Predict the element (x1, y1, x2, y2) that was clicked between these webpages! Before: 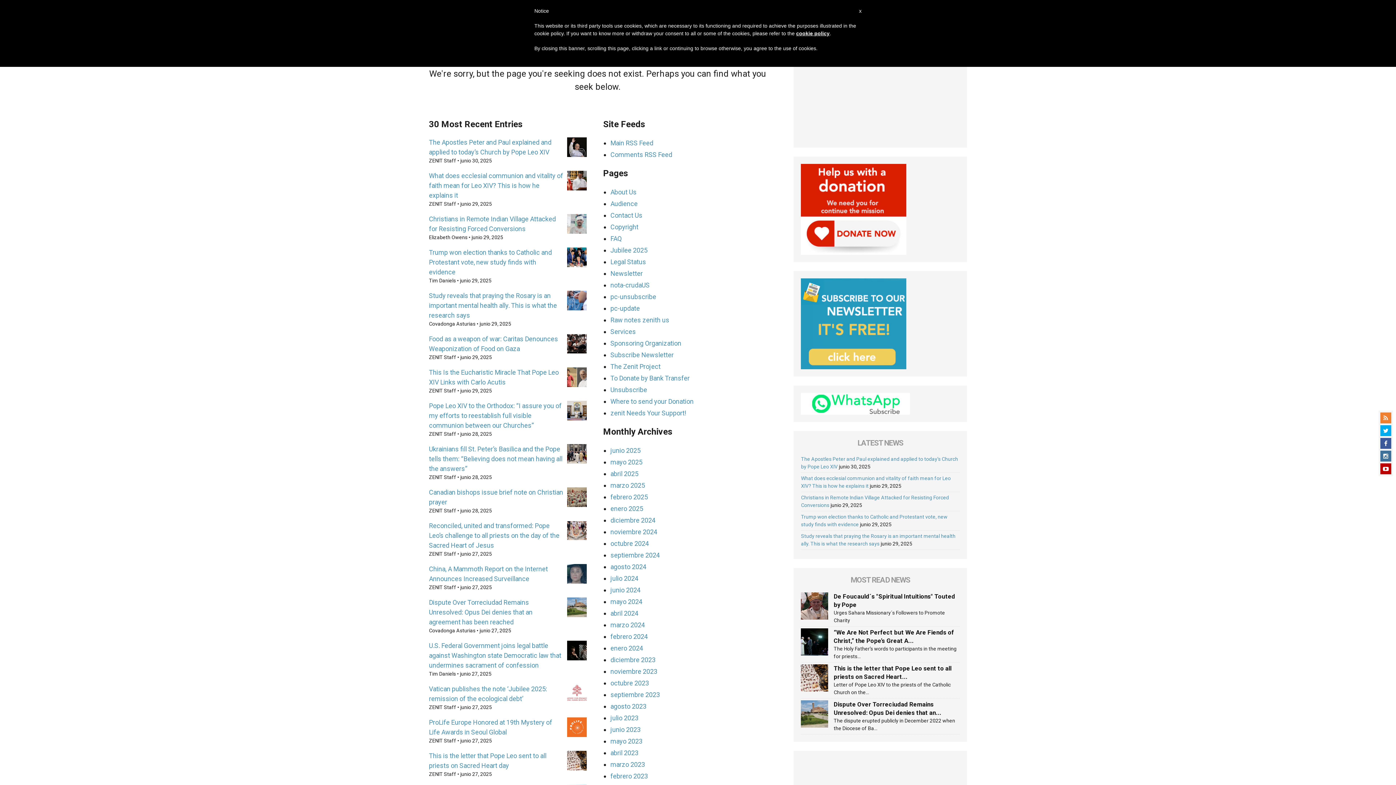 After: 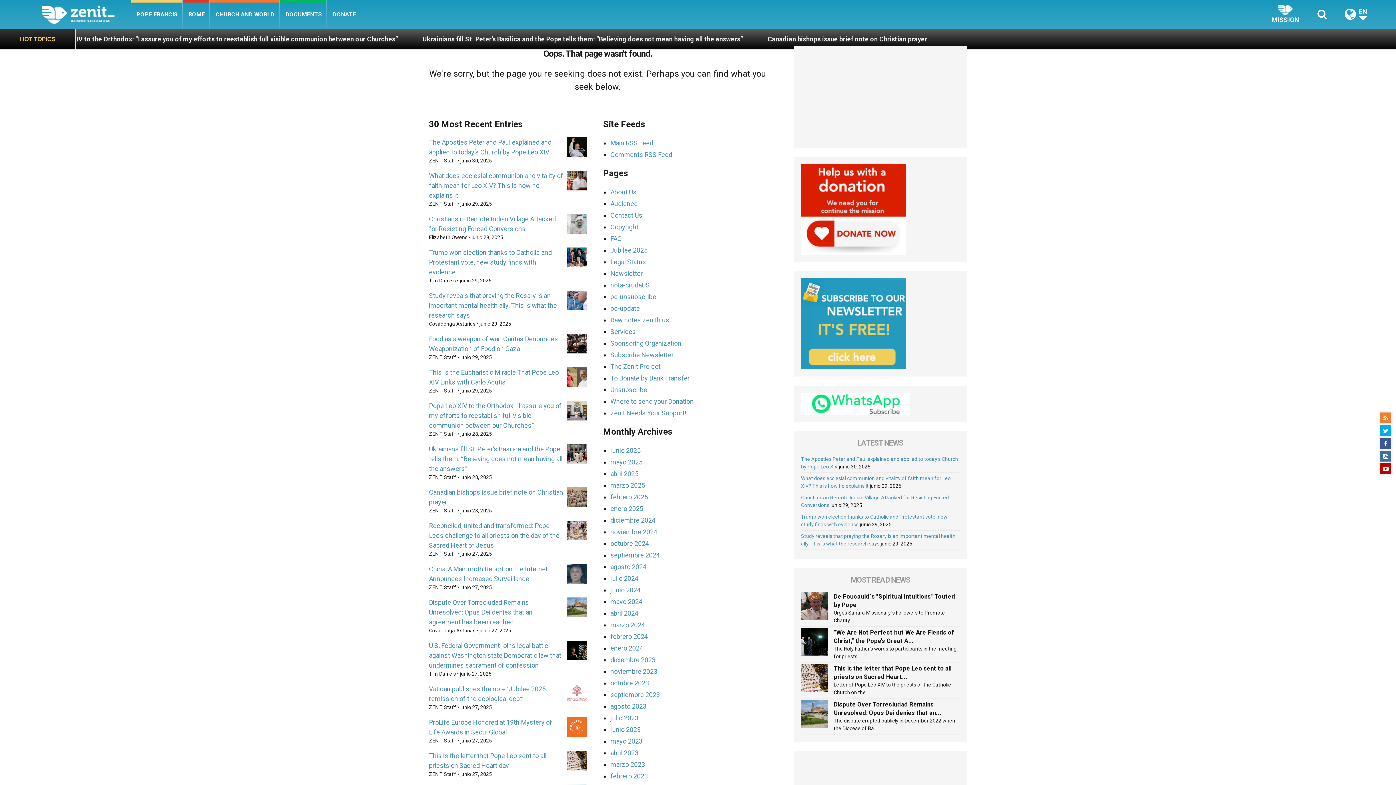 Action: label: x bbox: (859, 7, 861, 14)